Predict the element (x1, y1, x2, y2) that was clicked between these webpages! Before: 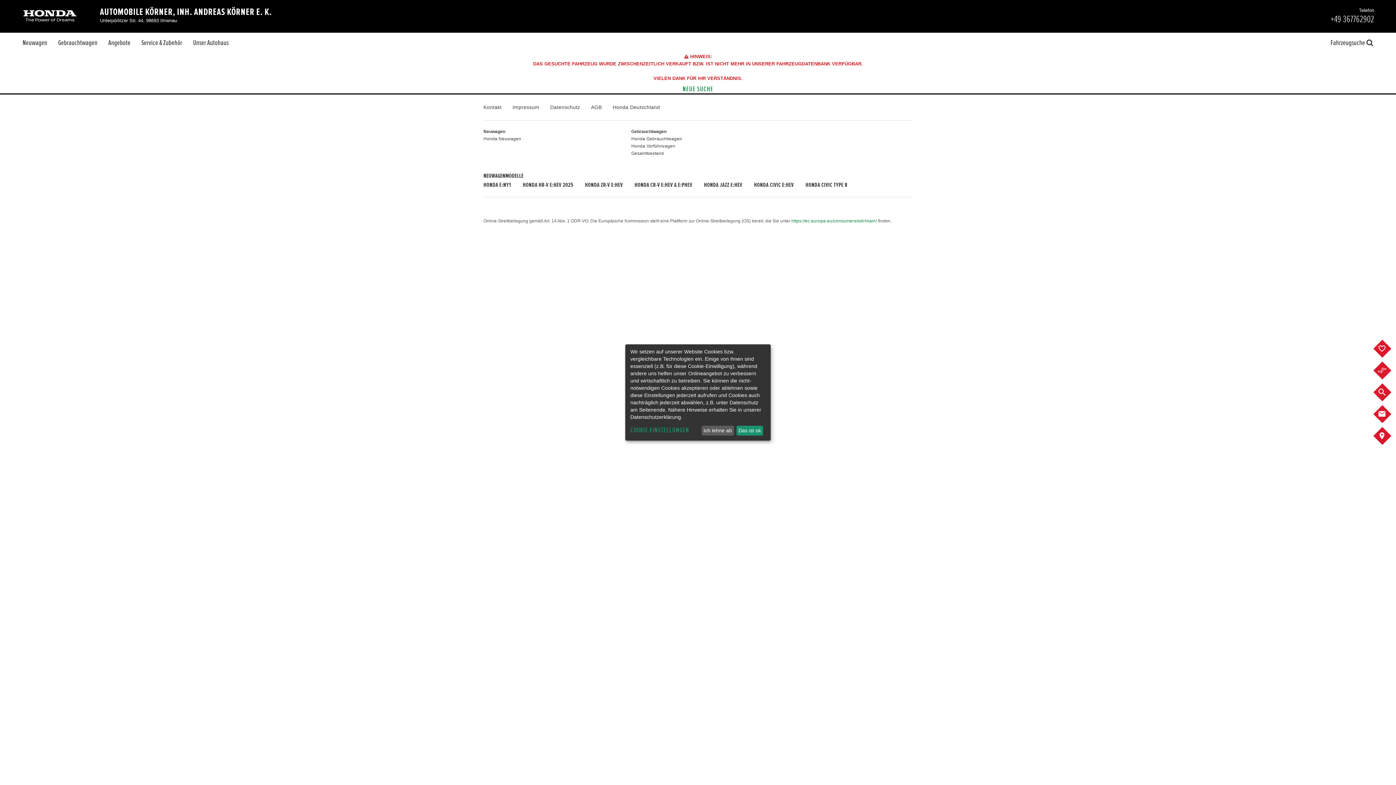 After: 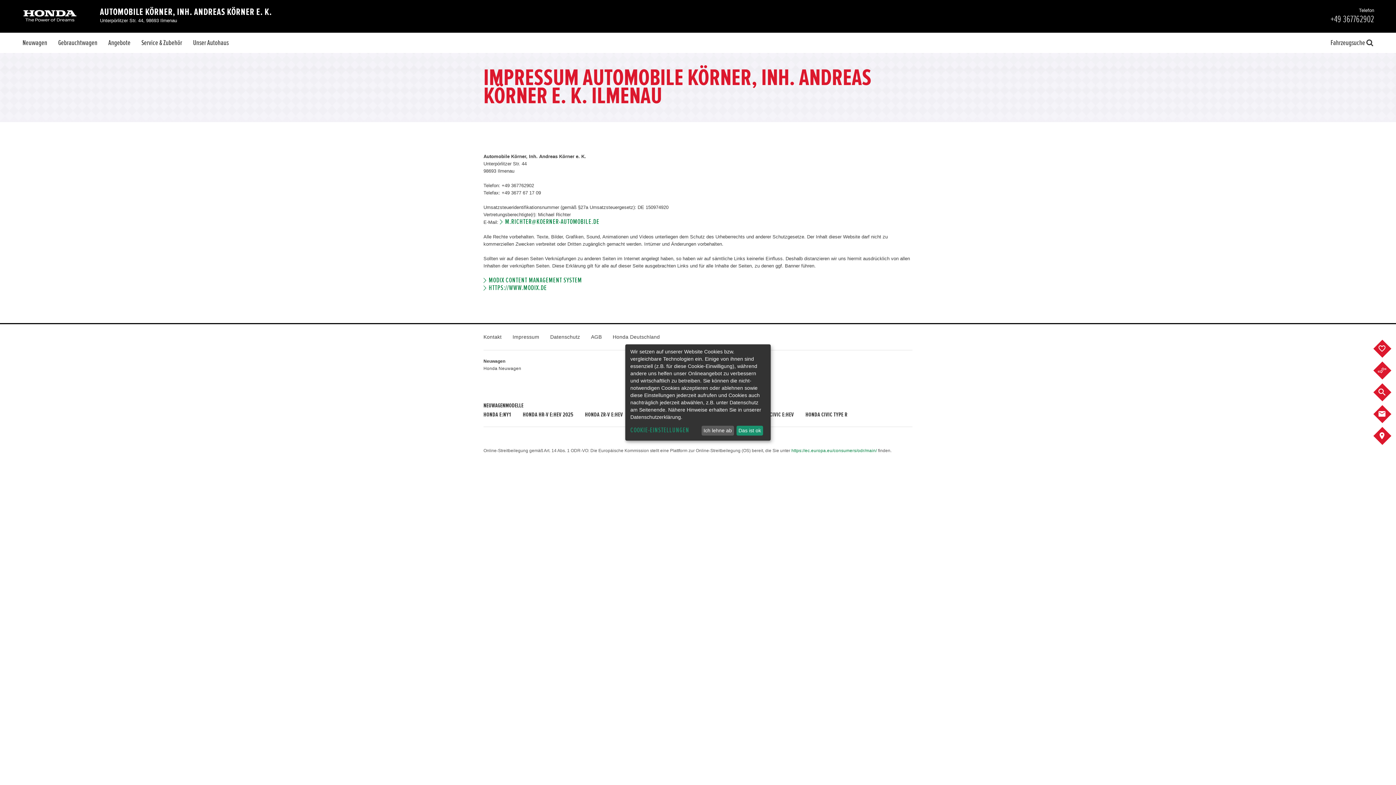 Action: bbox: (512, 104, 539, 110) label: Impressum